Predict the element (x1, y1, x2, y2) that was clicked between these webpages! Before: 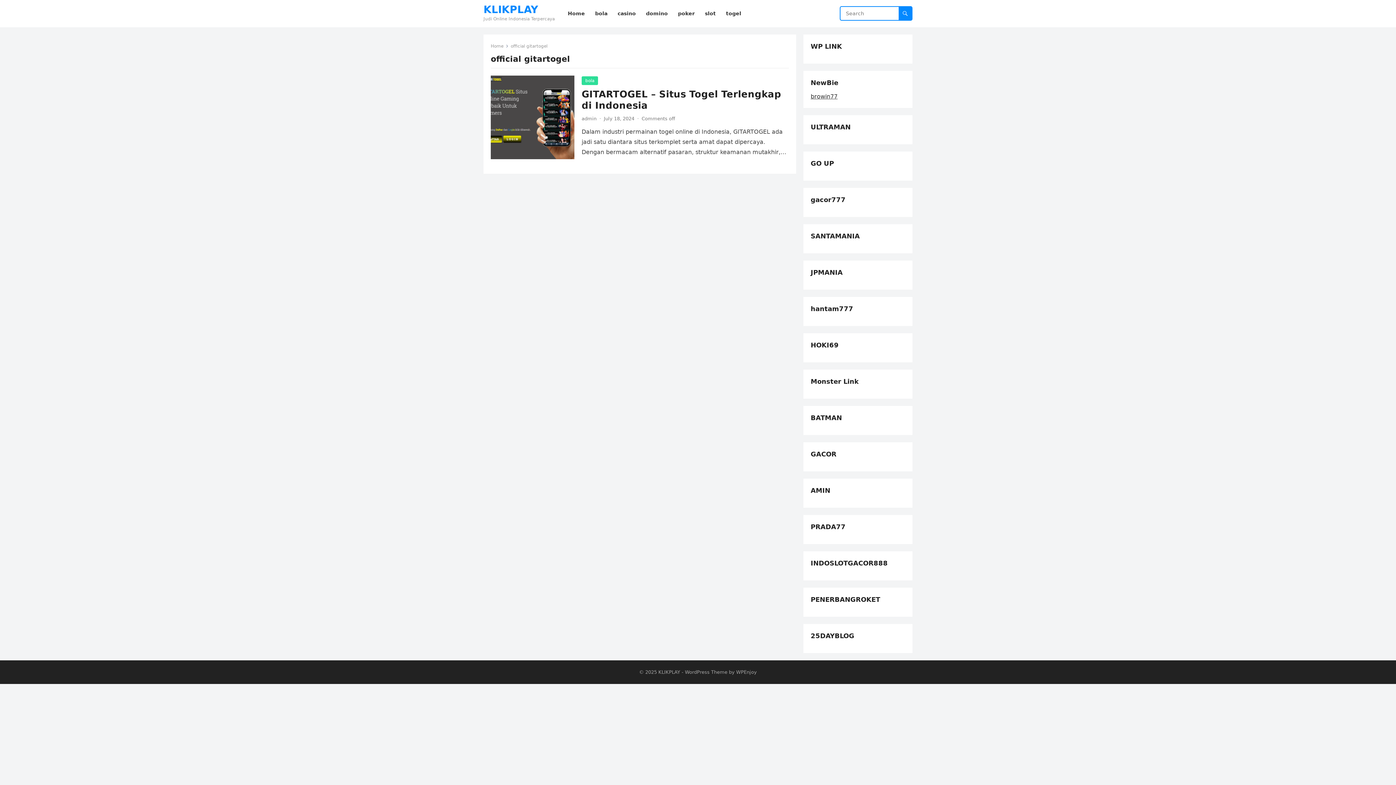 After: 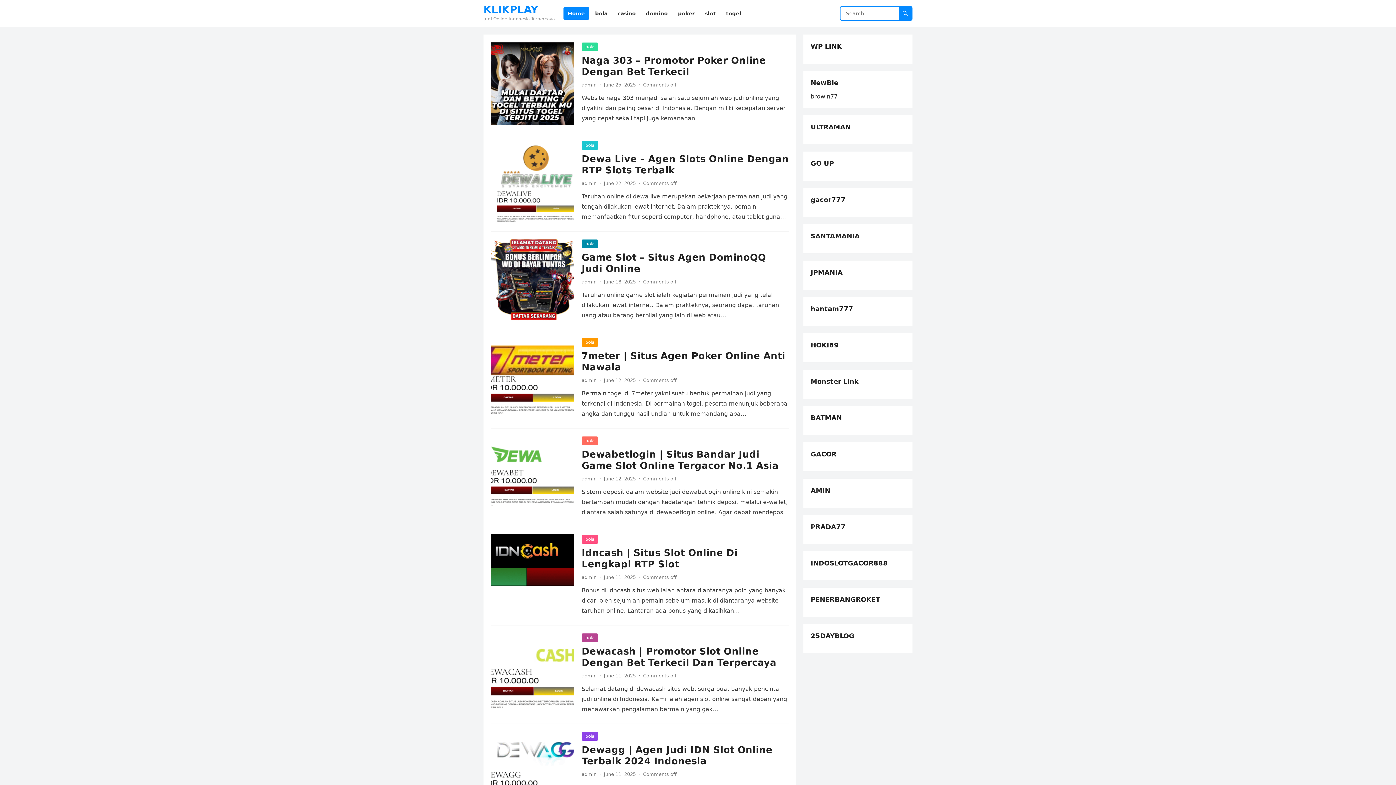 Action: bbox: (658, 669, 680, 675) label: KLIKPLAY